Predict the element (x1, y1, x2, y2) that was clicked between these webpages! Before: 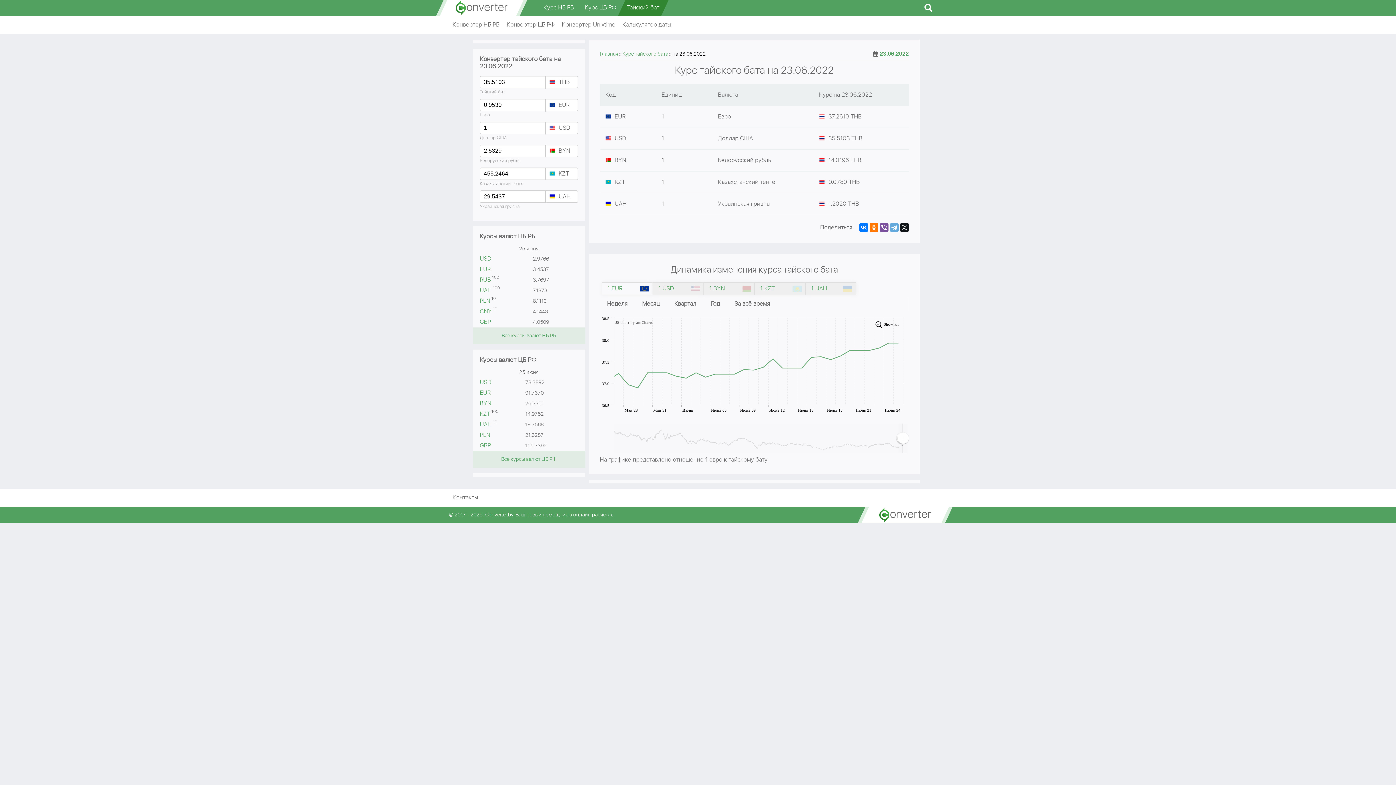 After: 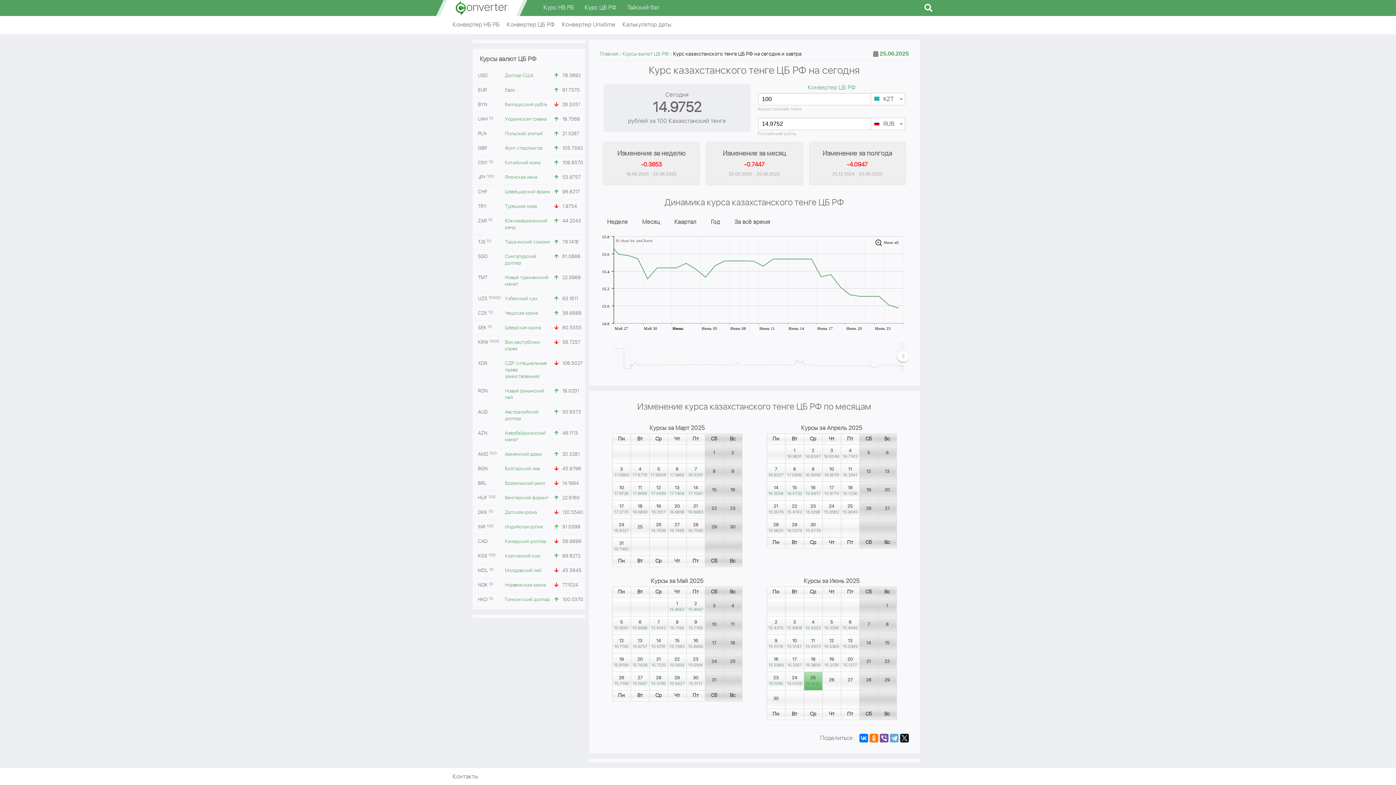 Action: label: KZT bbox: (480, 410, 490, 418)